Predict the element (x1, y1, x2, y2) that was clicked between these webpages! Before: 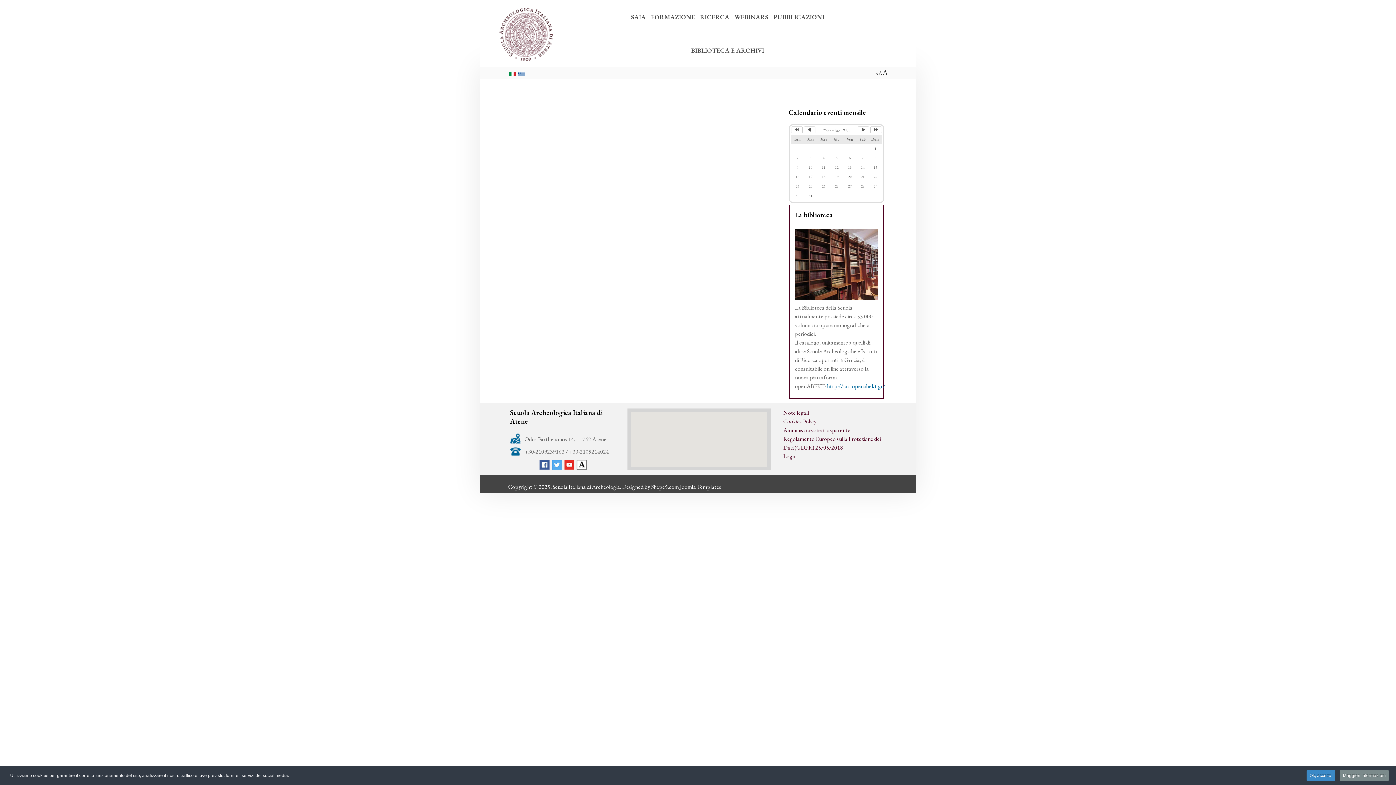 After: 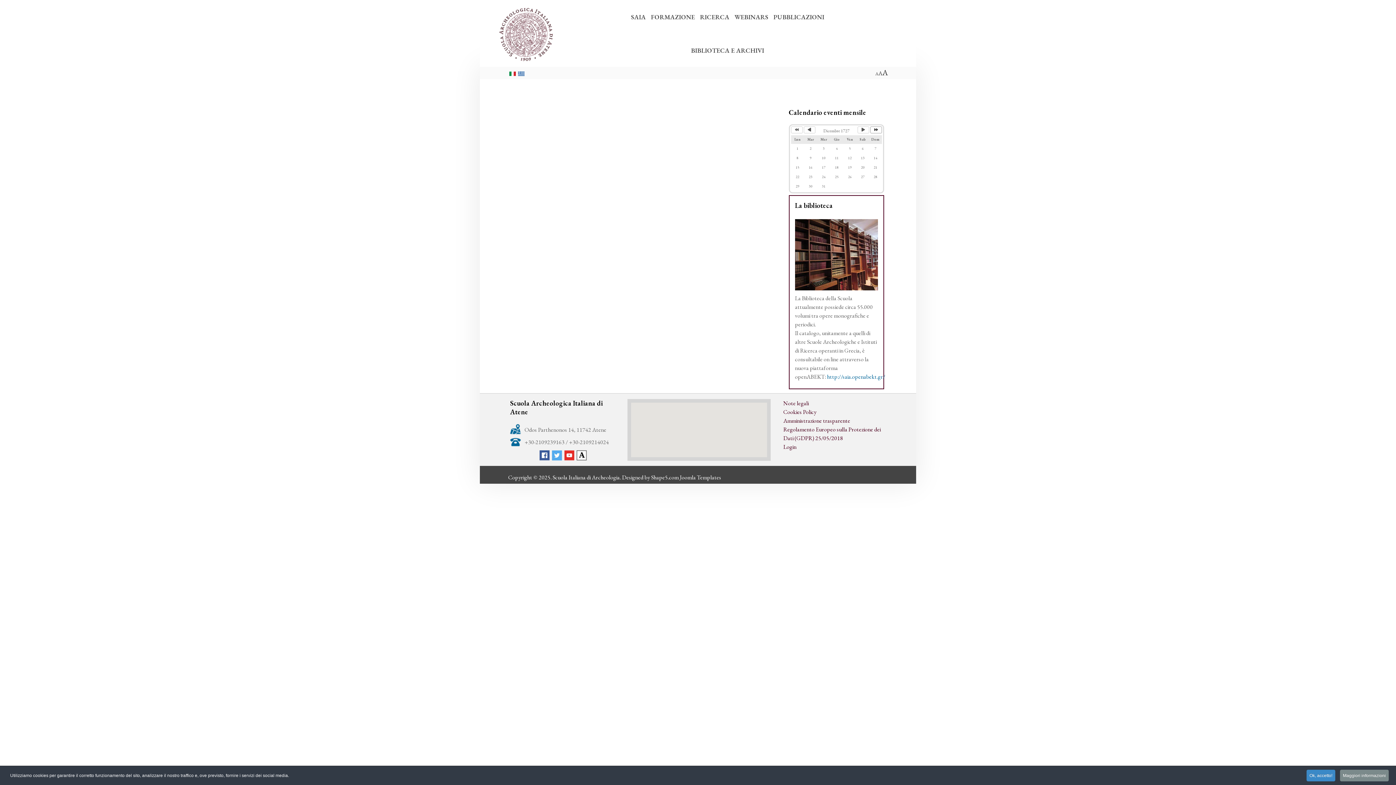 Action: bbox: (870, 126, 882, 133) label: Anno successivo